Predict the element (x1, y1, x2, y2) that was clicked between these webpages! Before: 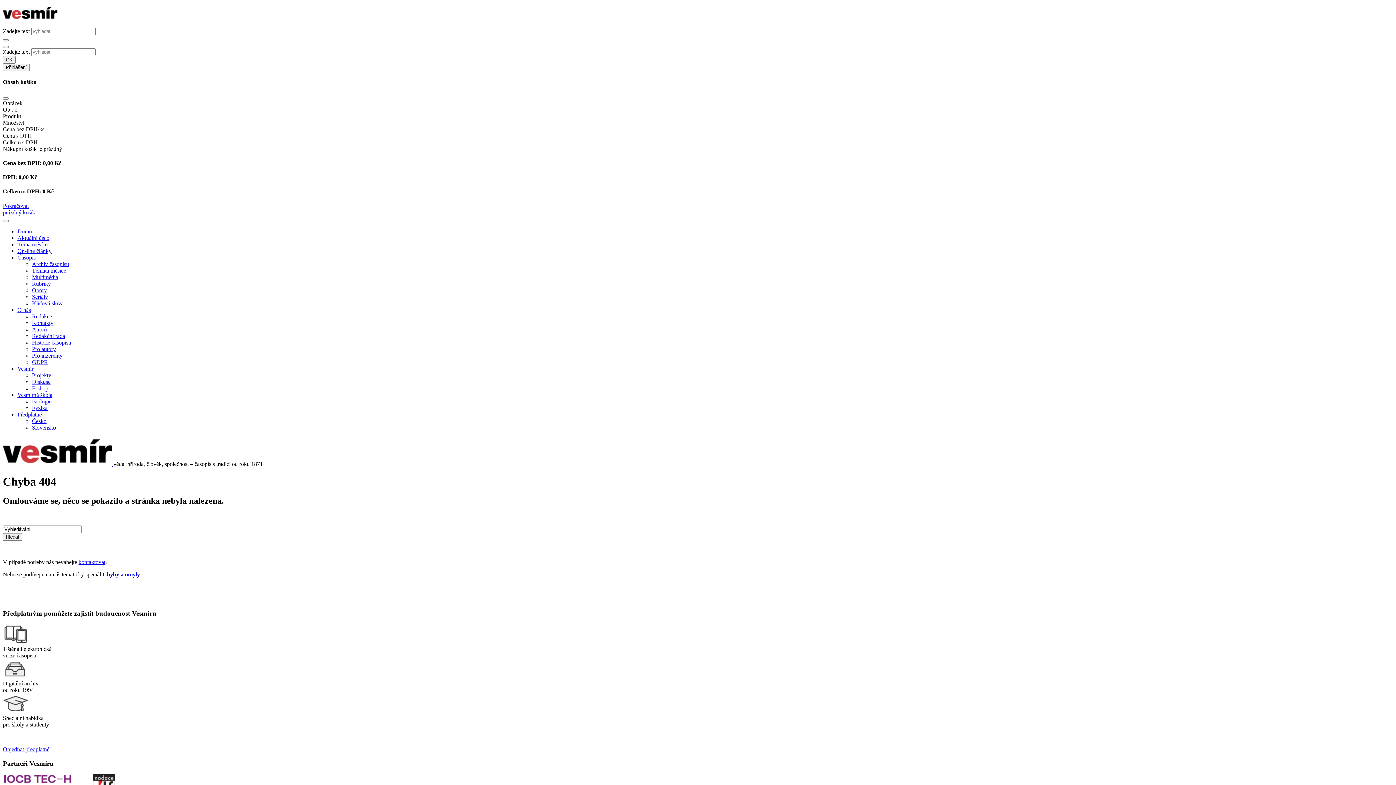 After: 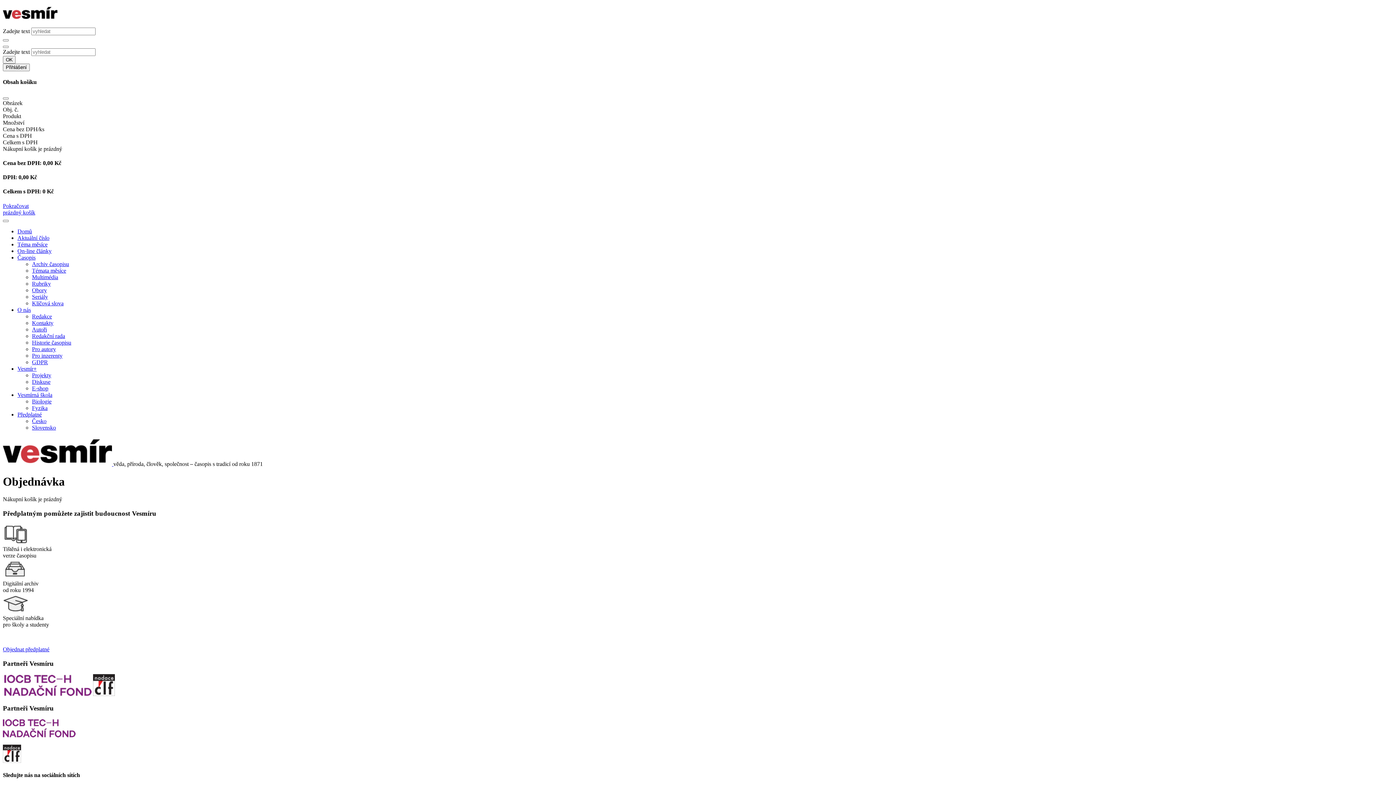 Action: label: Pokračovat bbox: (2, 202, 28, 208)